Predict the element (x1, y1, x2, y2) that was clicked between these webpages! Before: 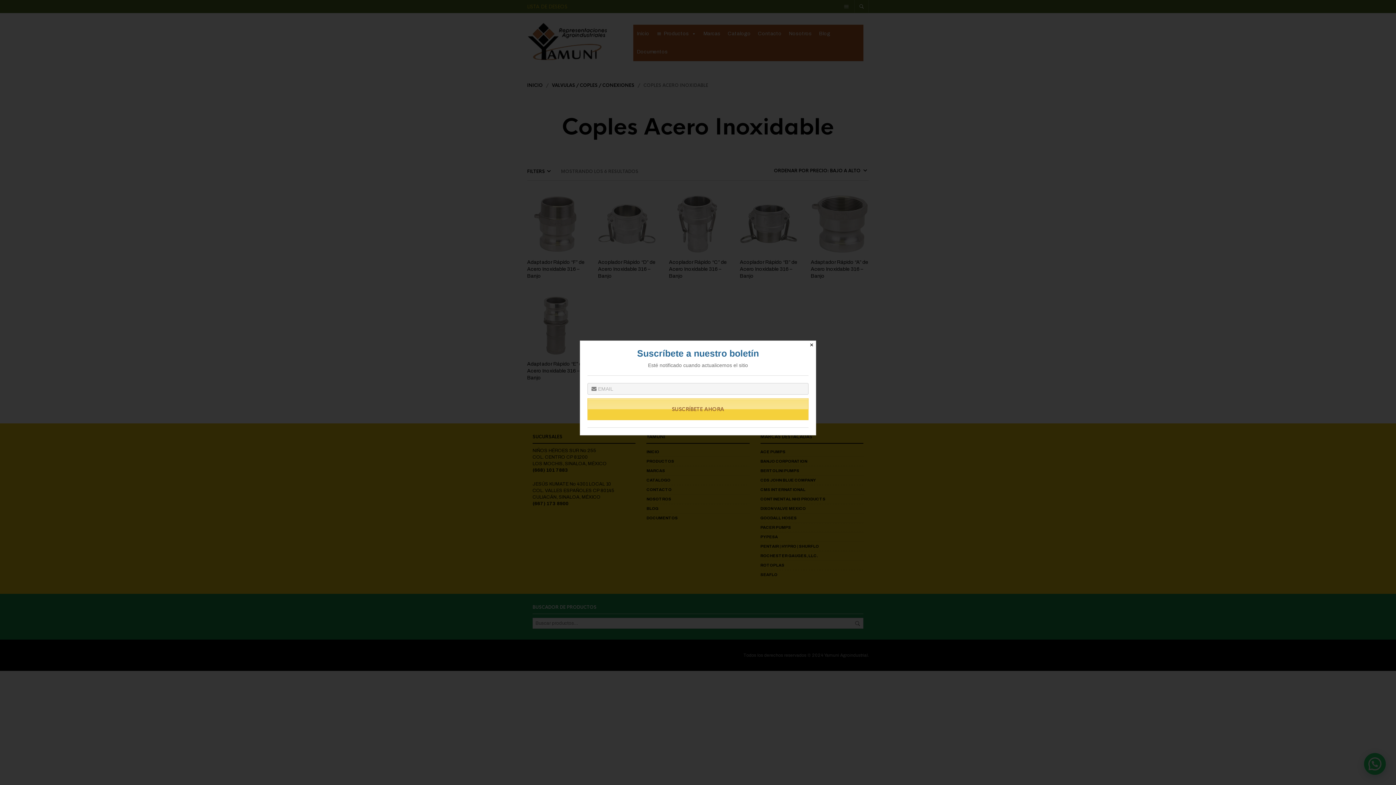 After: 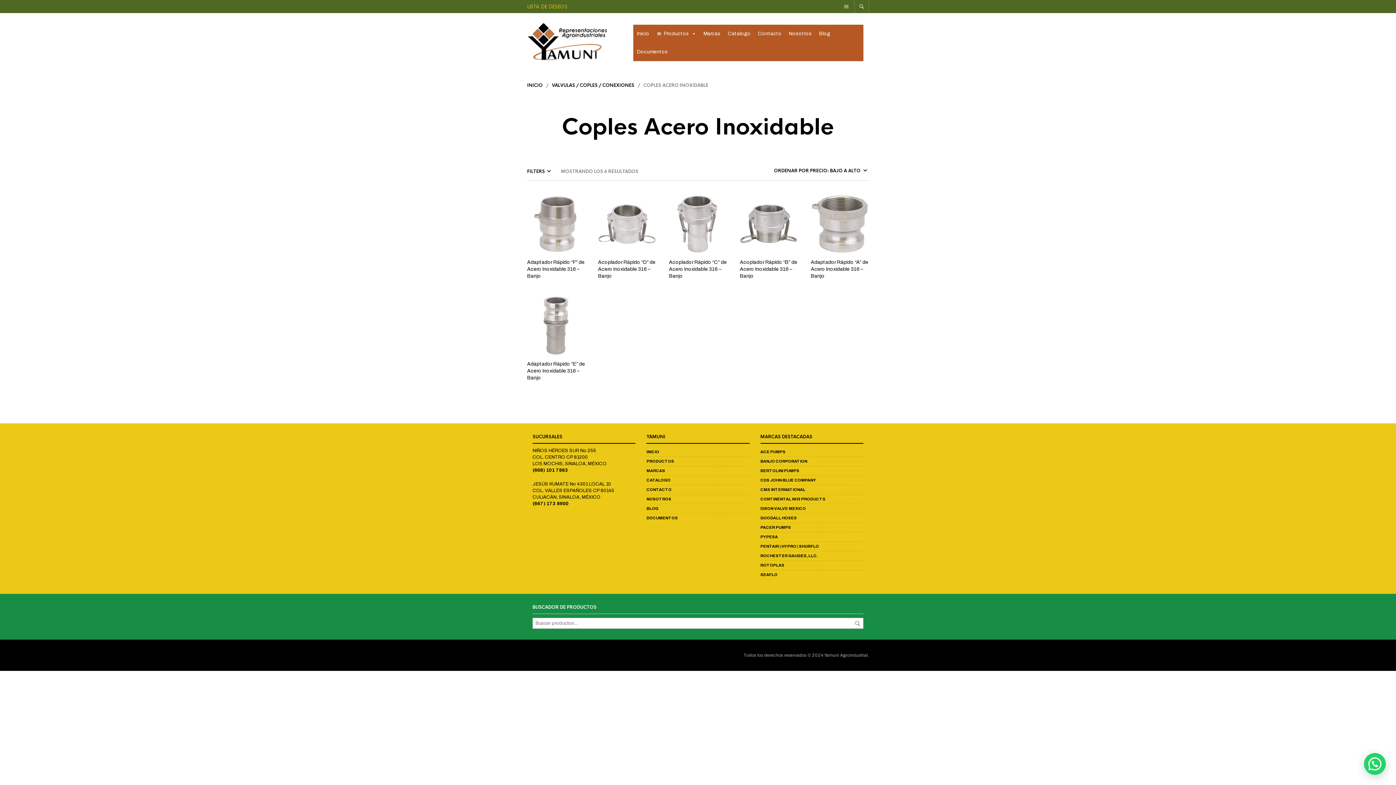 Action: label: Close bbox: (807, 340, 816, 349)